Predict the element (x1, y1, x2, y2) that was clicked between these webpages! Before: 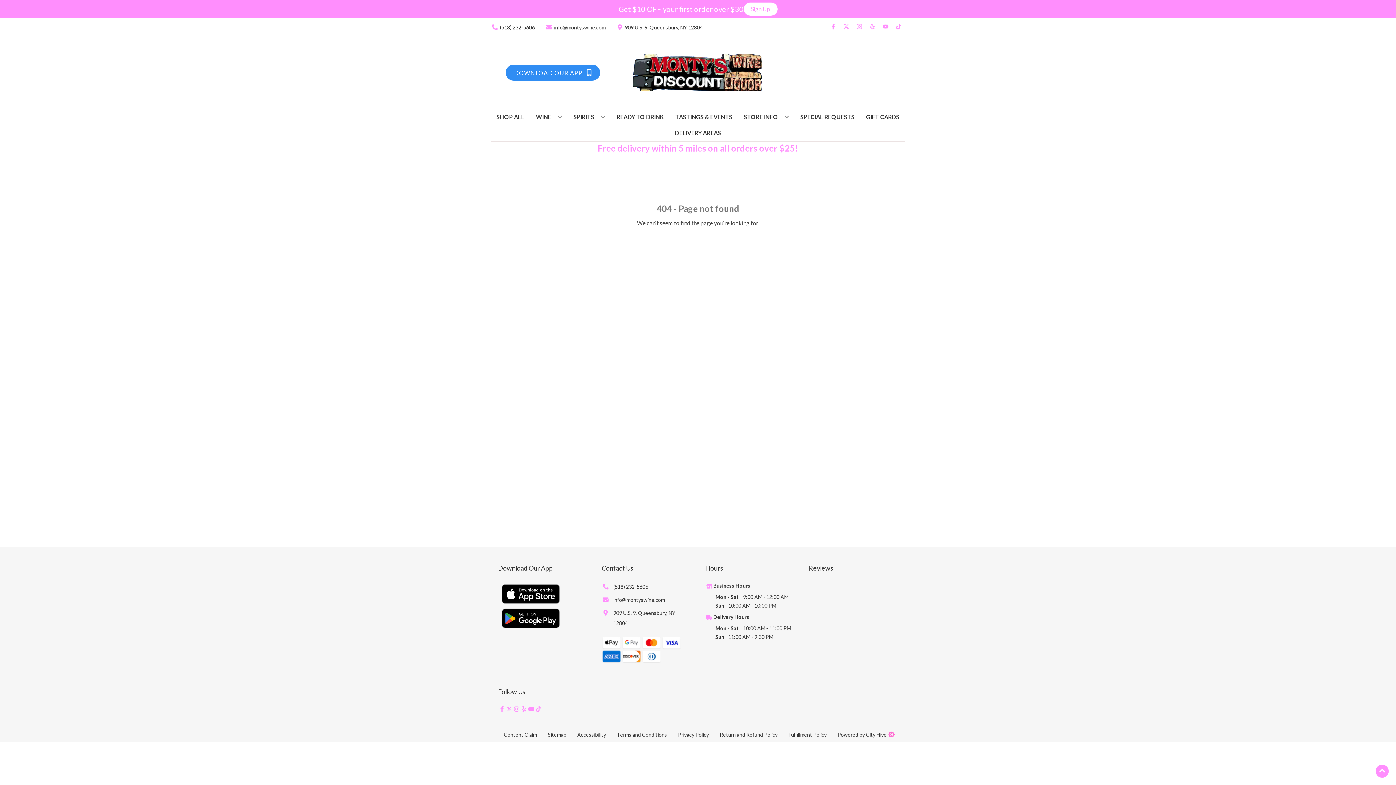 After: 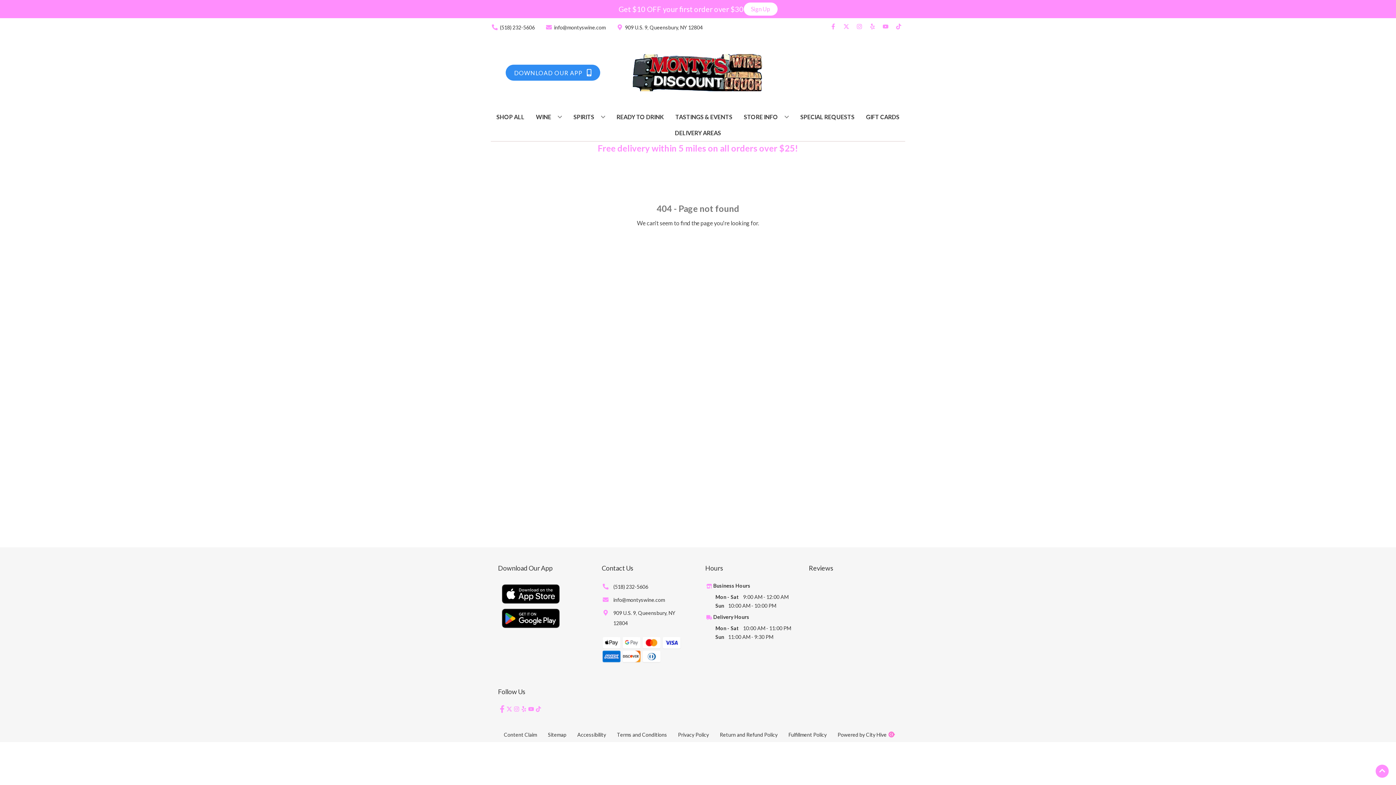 Action: label: Opens facebook in a new tab bbox: (498, 705, 505, 713)